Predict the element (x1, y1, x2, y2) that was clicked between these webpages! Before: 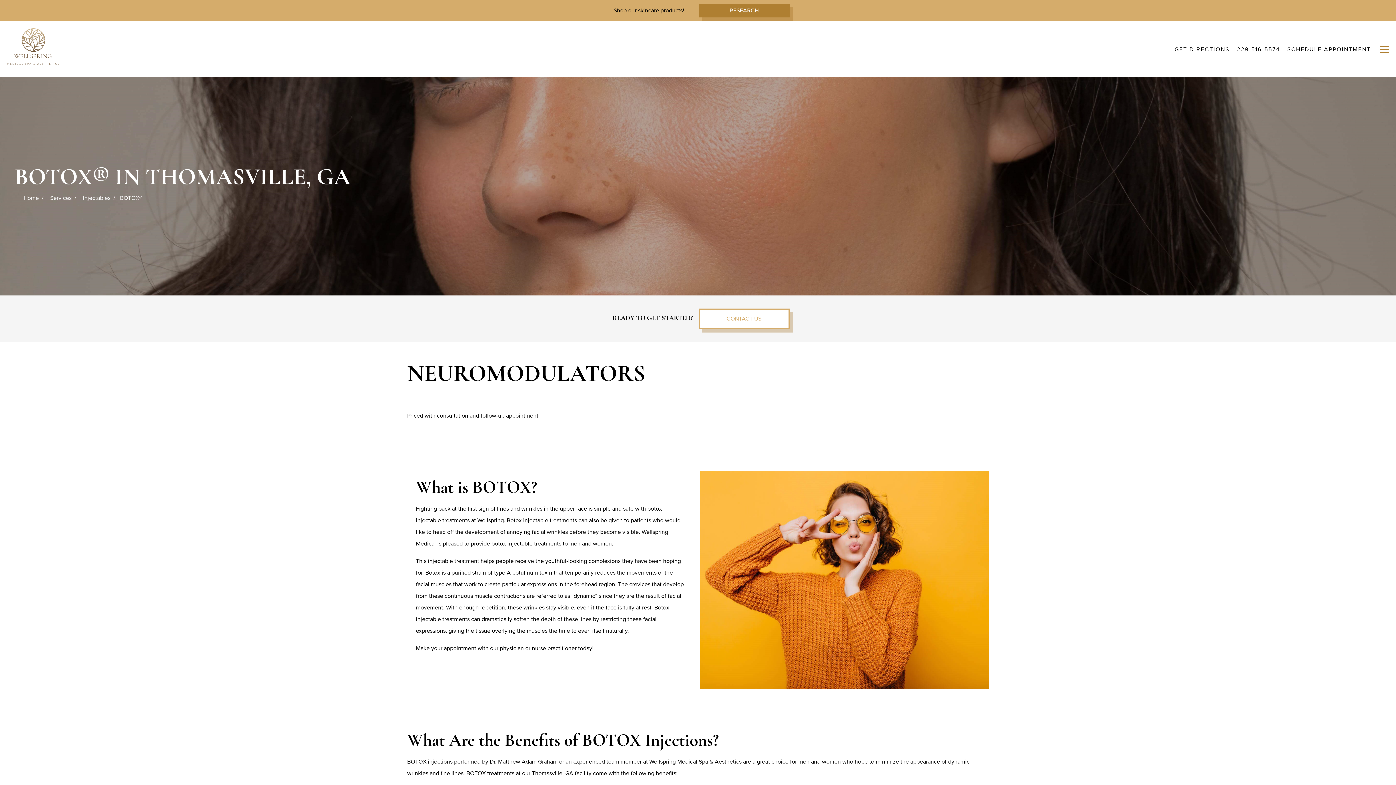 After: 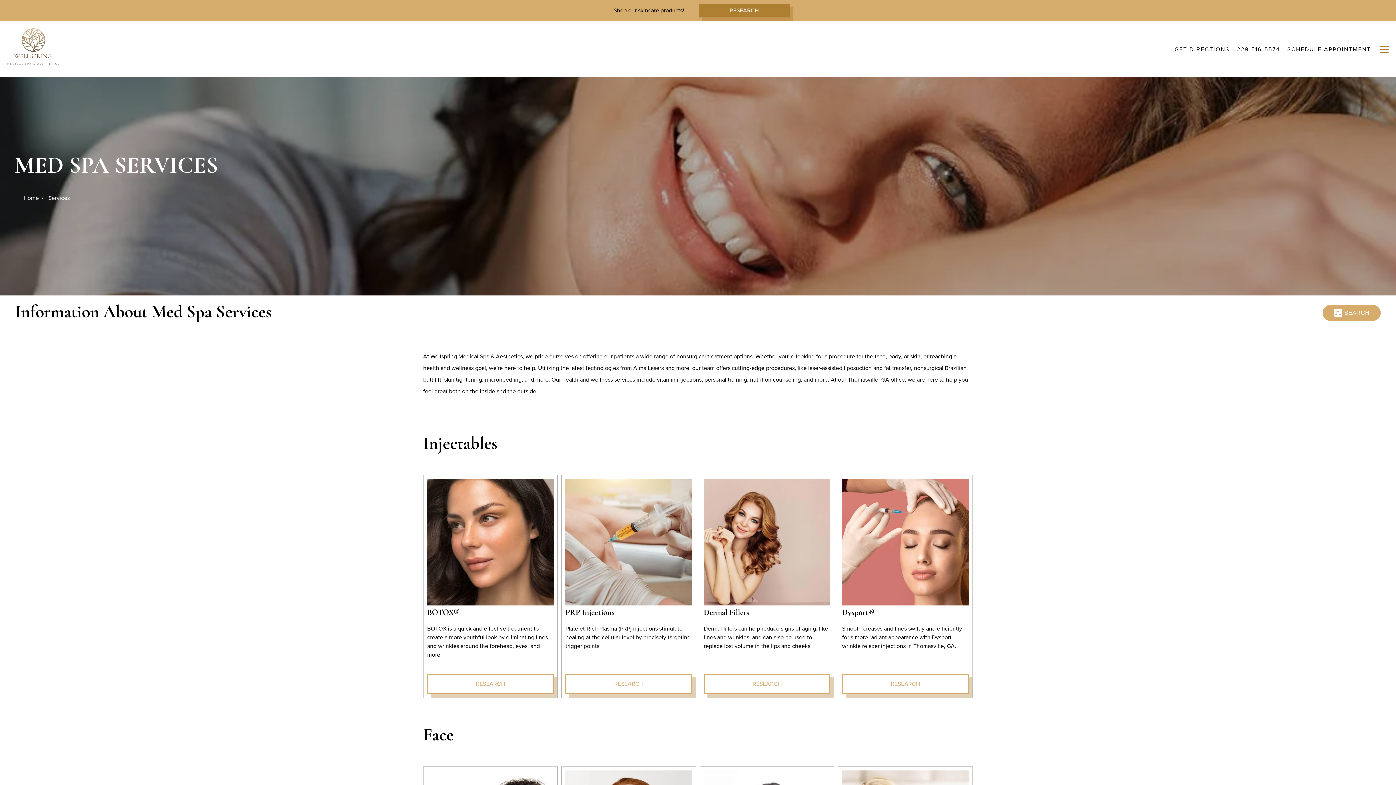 Action: label: Services bbox: (50, 193, 71, 202)